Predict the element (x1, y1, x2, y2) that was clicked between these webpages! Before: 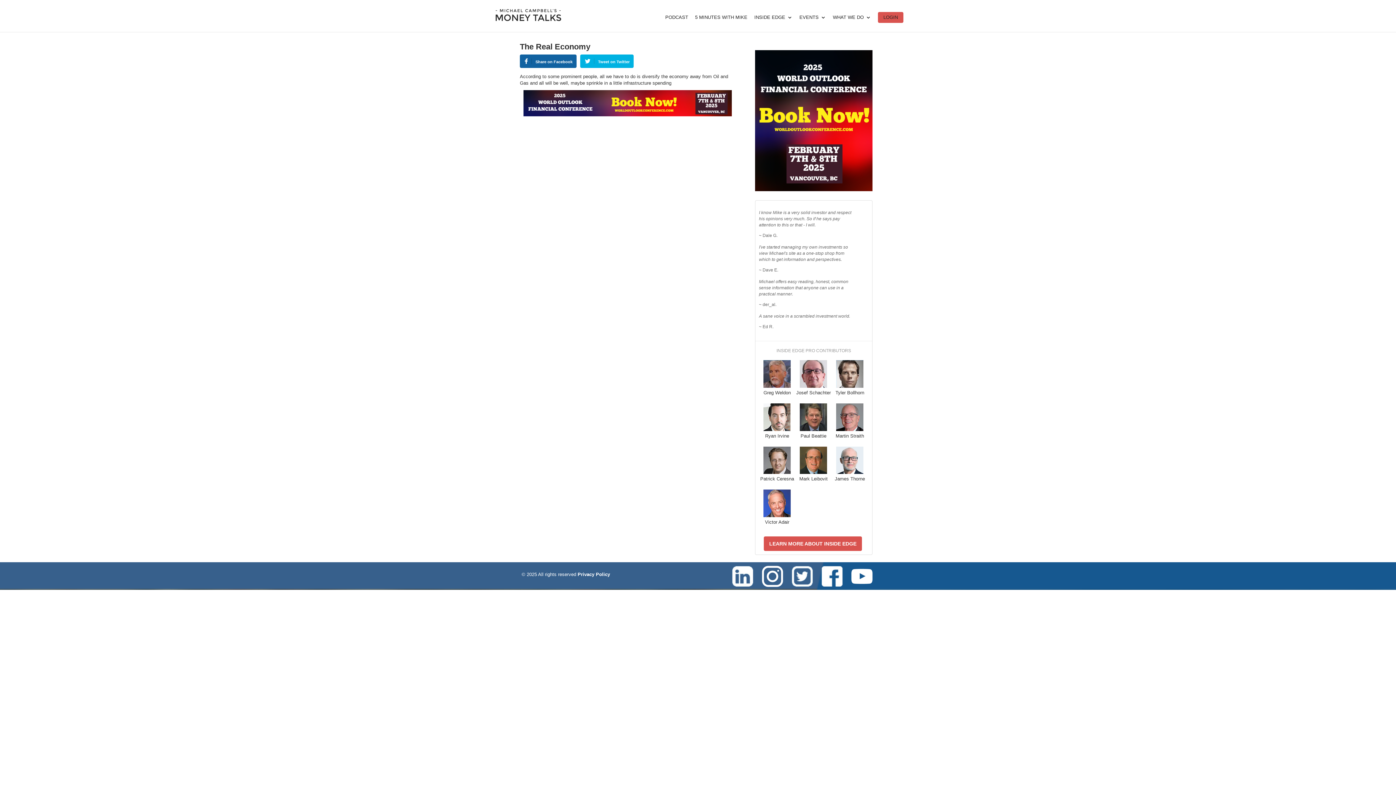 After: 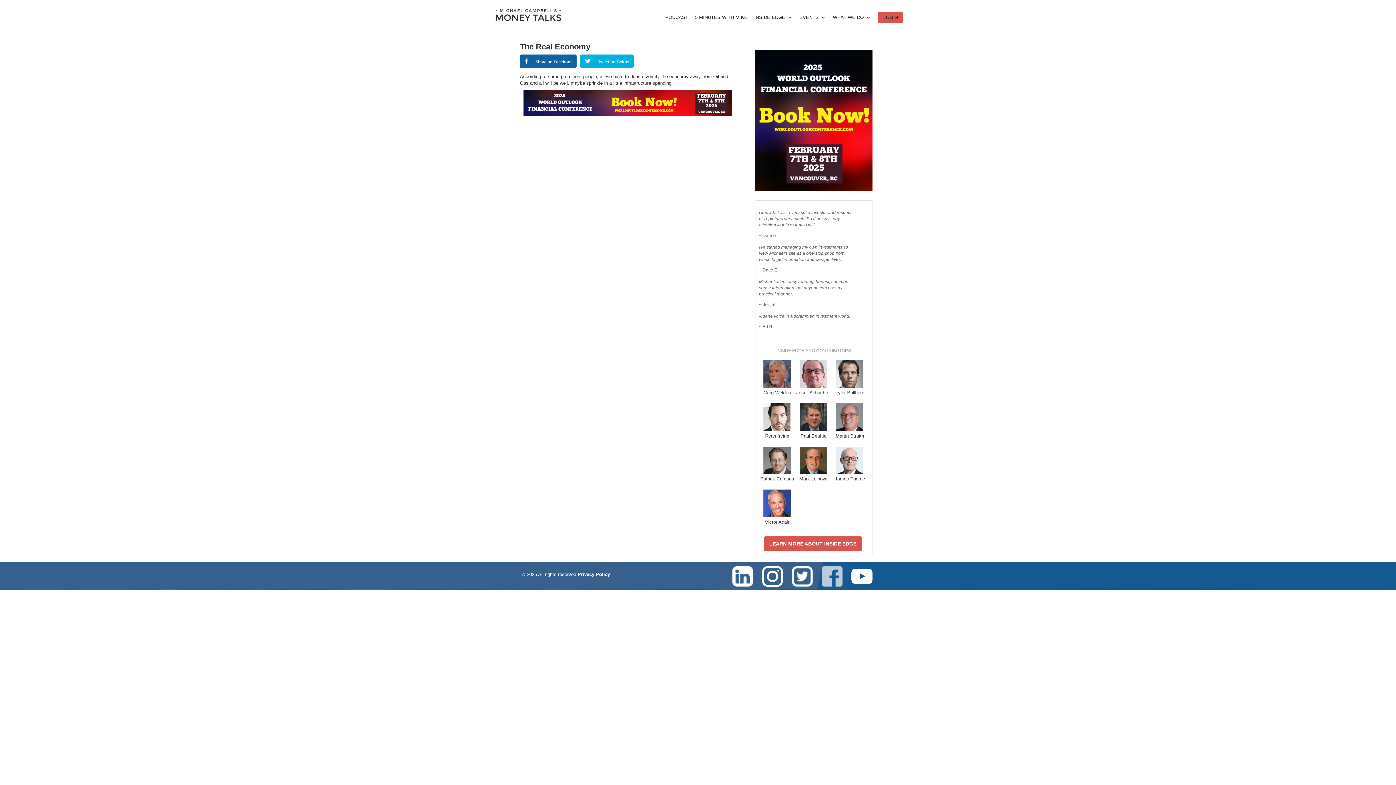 Action: bbox: (821, 566, 842, 587)